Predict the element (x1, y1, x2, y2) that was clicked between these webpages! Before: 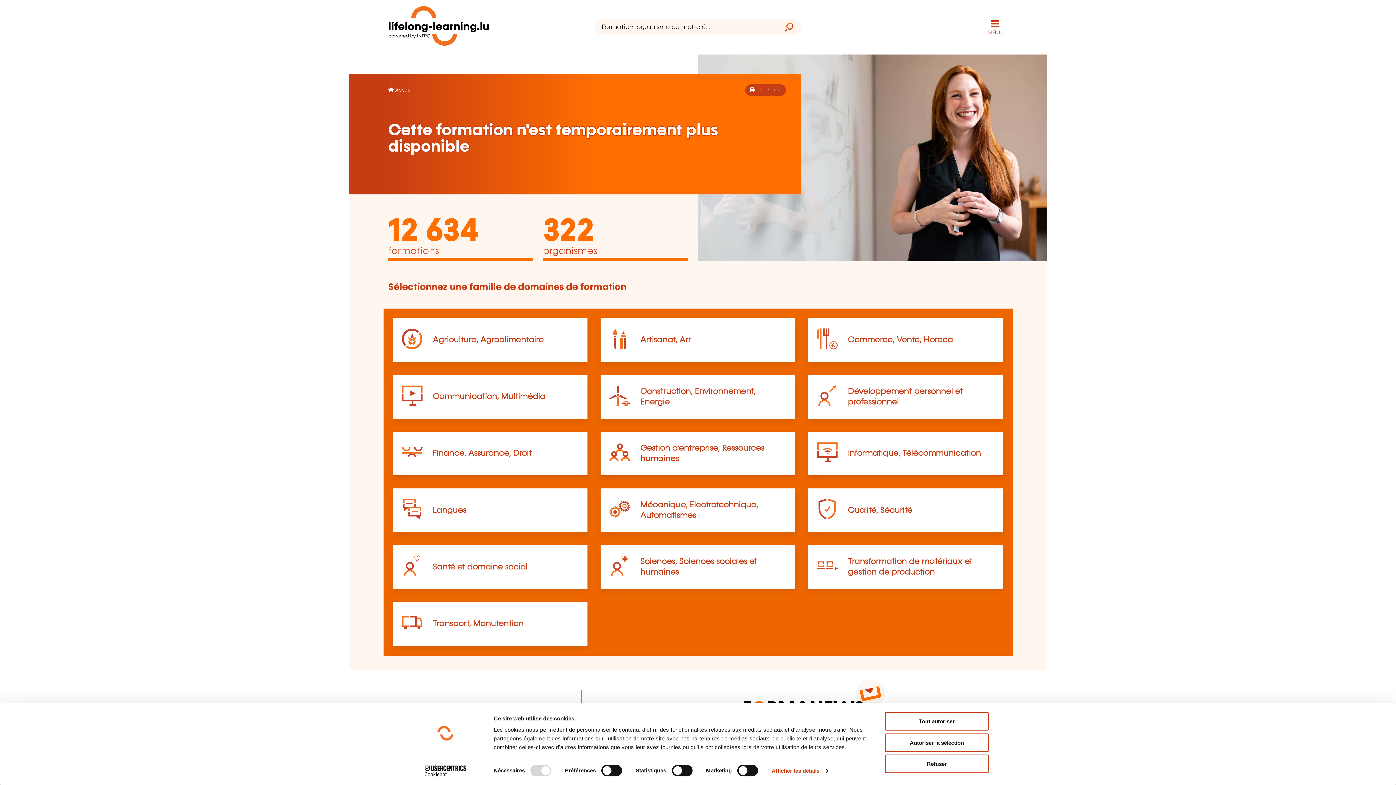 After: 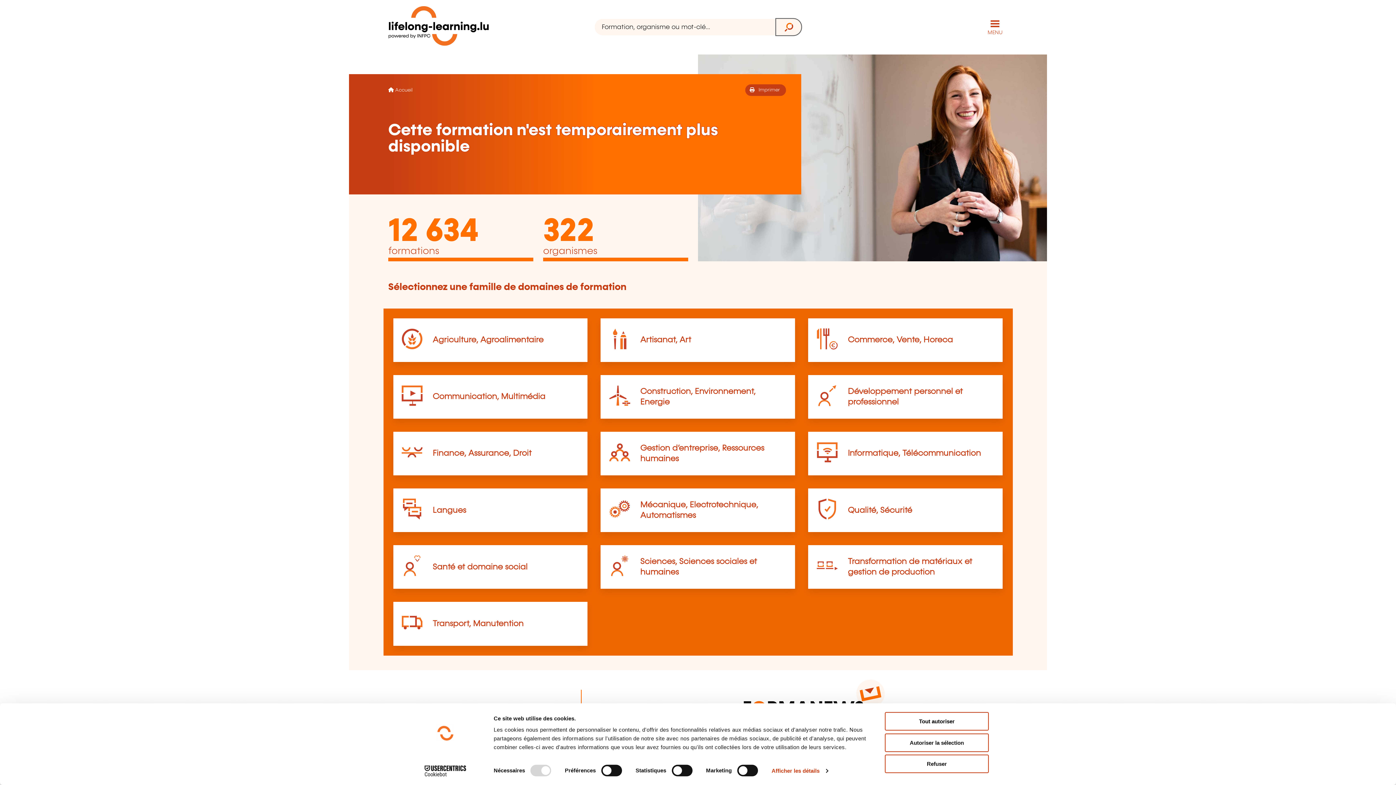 Action: bbox: (776, 19, 801, 35)